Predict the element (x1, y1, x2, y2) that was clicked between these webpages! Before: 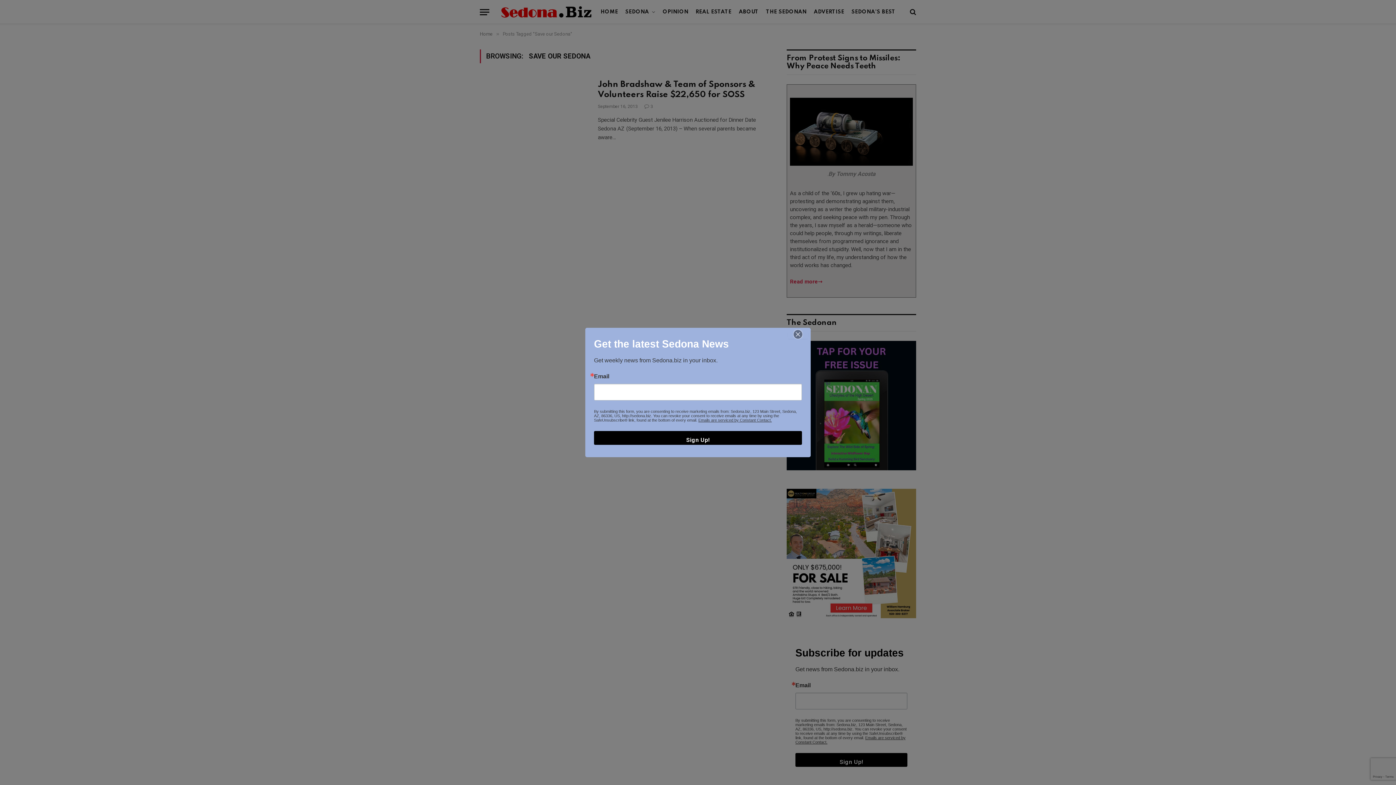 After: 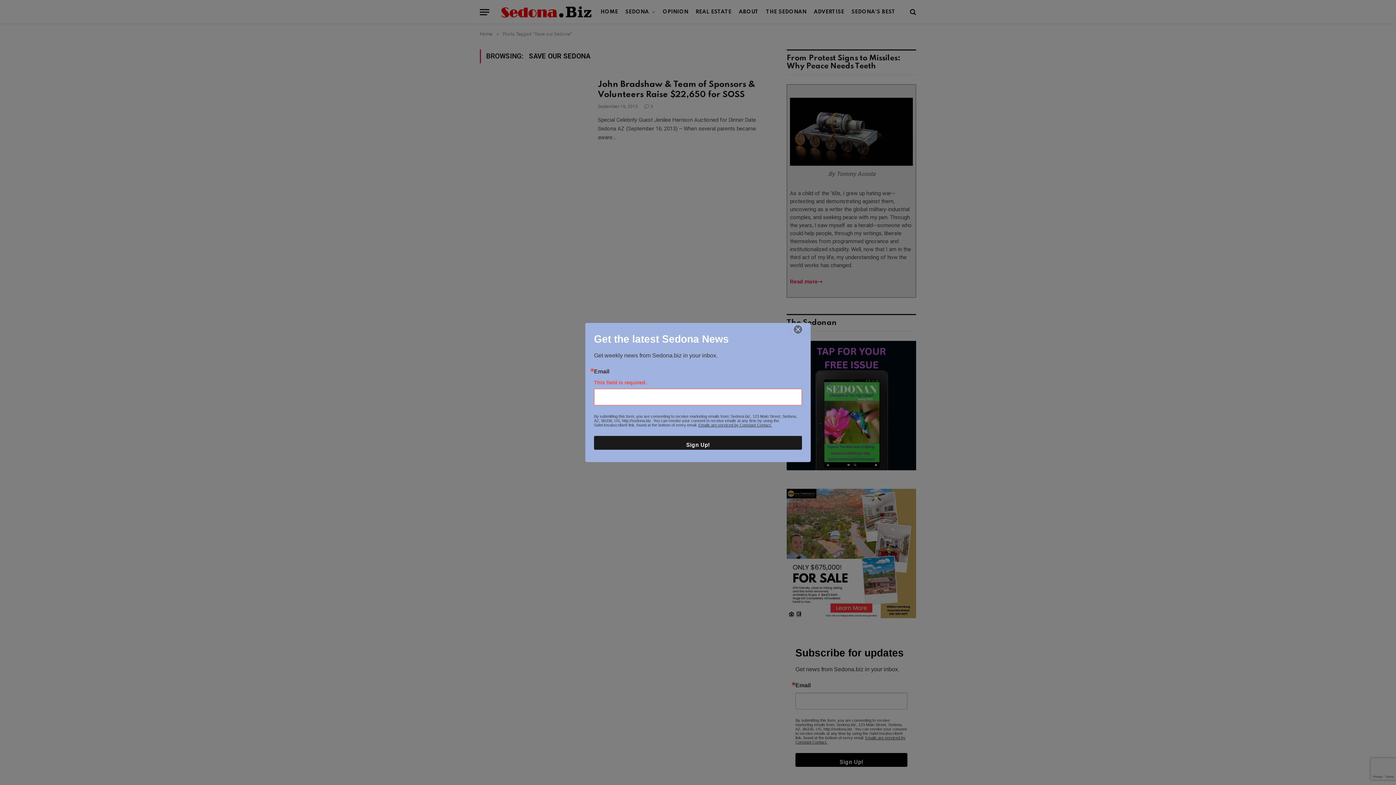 Action: bbox: (594, 431, 802, 445) label: Sign Up!